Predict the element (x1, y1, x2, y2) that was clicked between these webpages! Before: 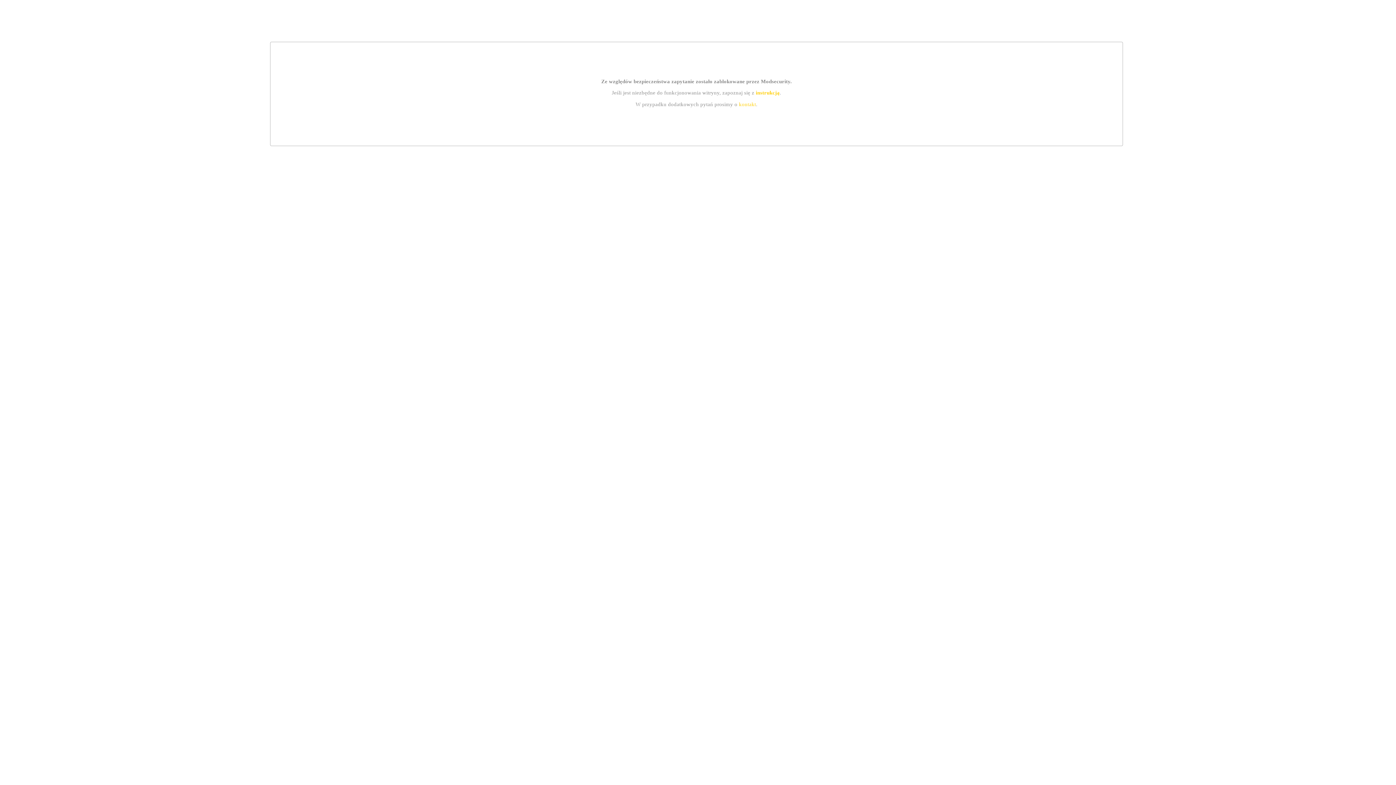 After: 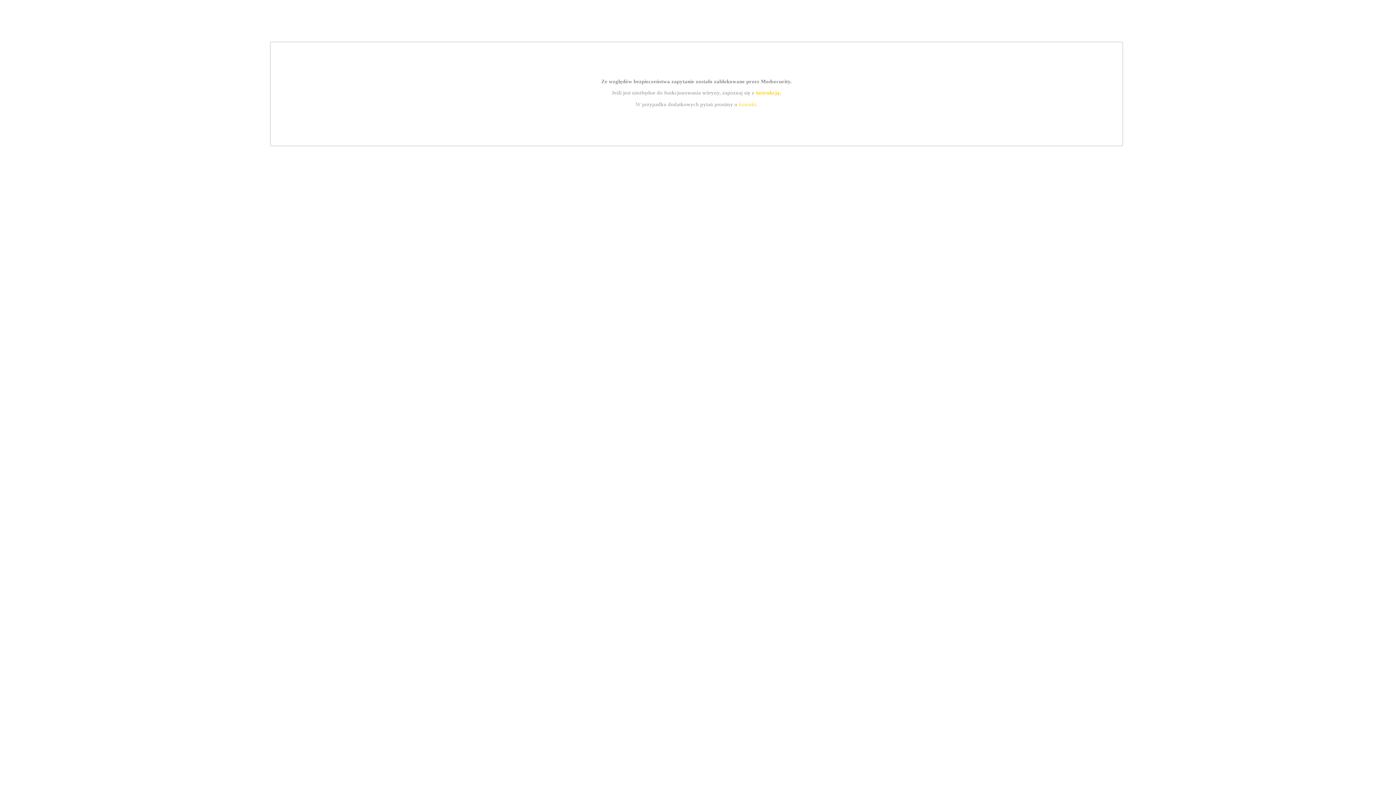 Action: bbox: (739, 101, 756, 107) label: kontakt